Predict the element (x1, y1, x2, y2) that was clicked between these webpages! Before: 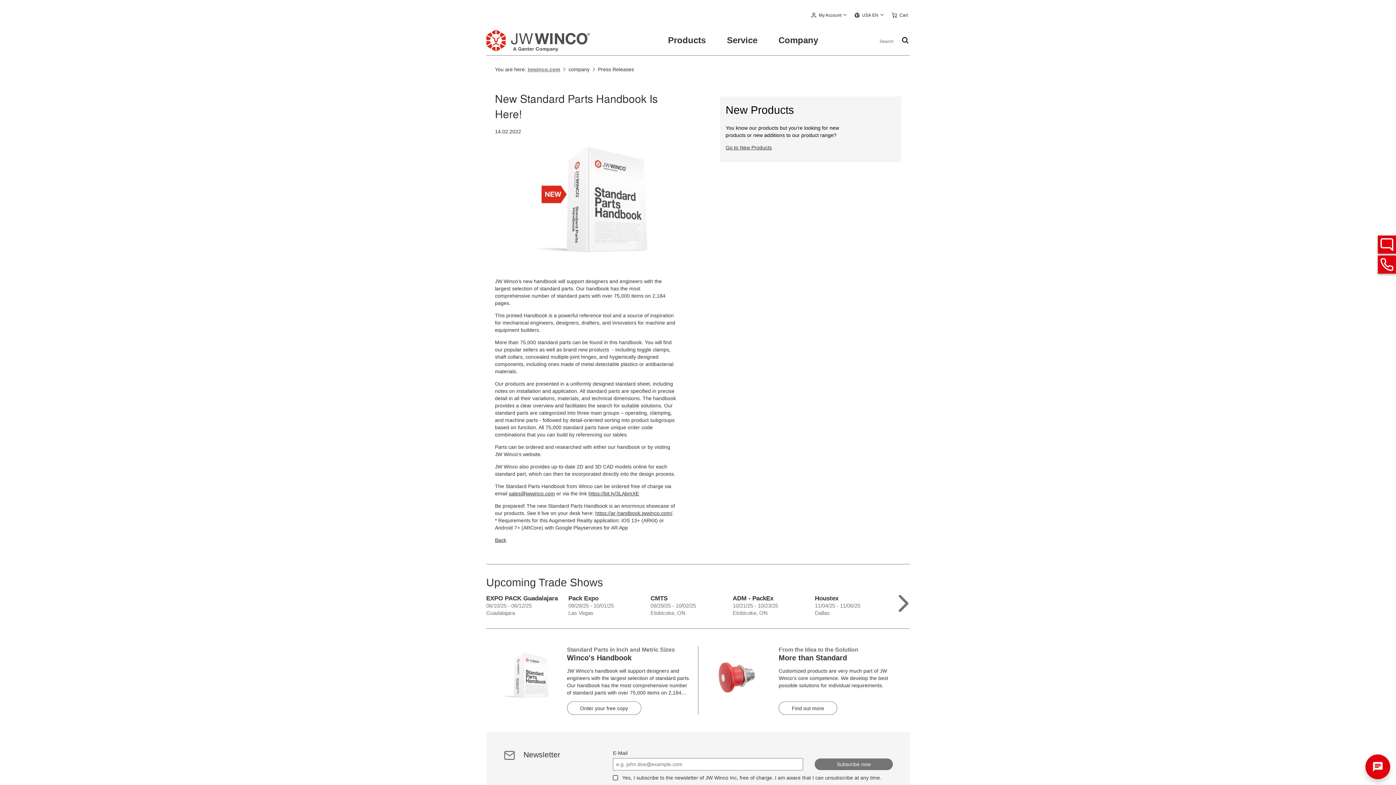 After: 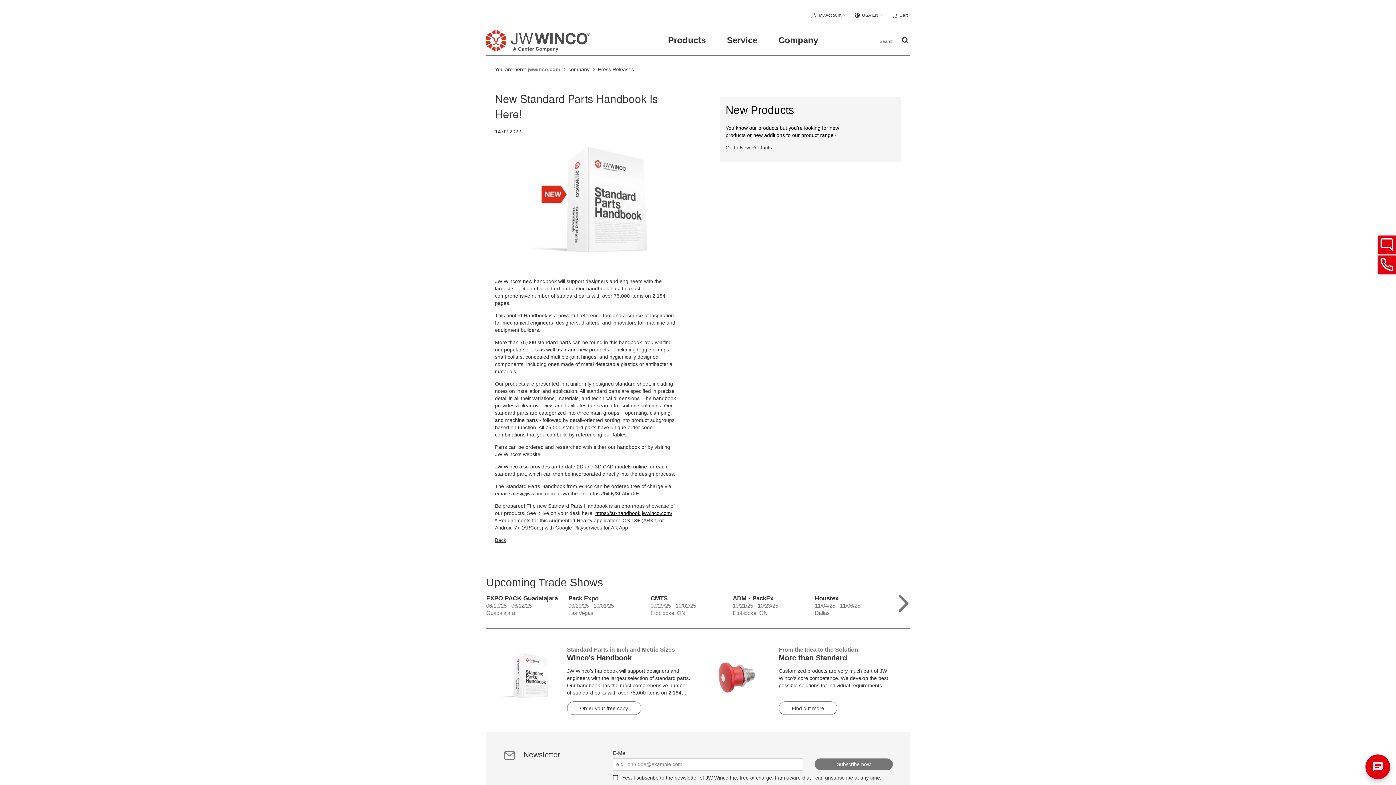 Action: label: https://ar-handbook.jwwinco.com/ bbox: (595, 510, 672, 516)